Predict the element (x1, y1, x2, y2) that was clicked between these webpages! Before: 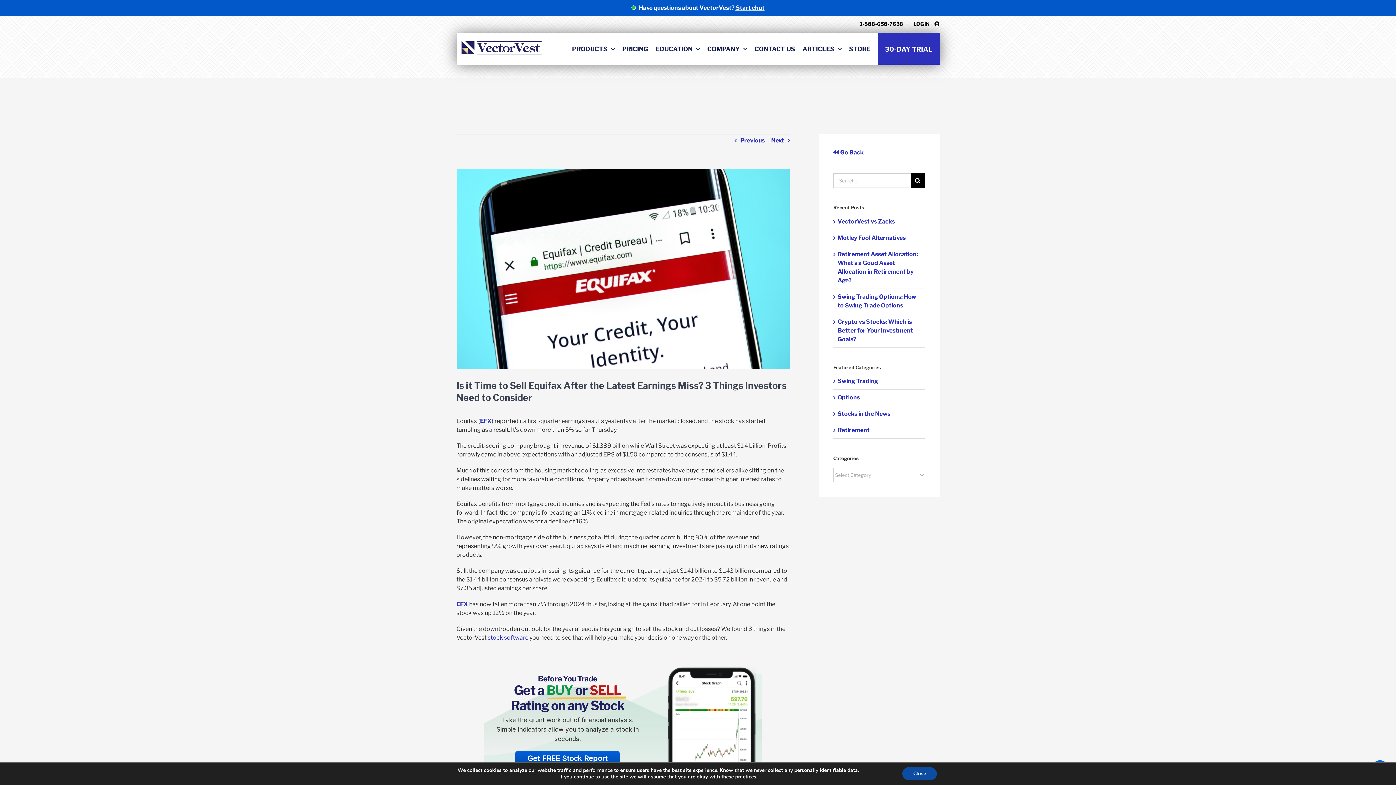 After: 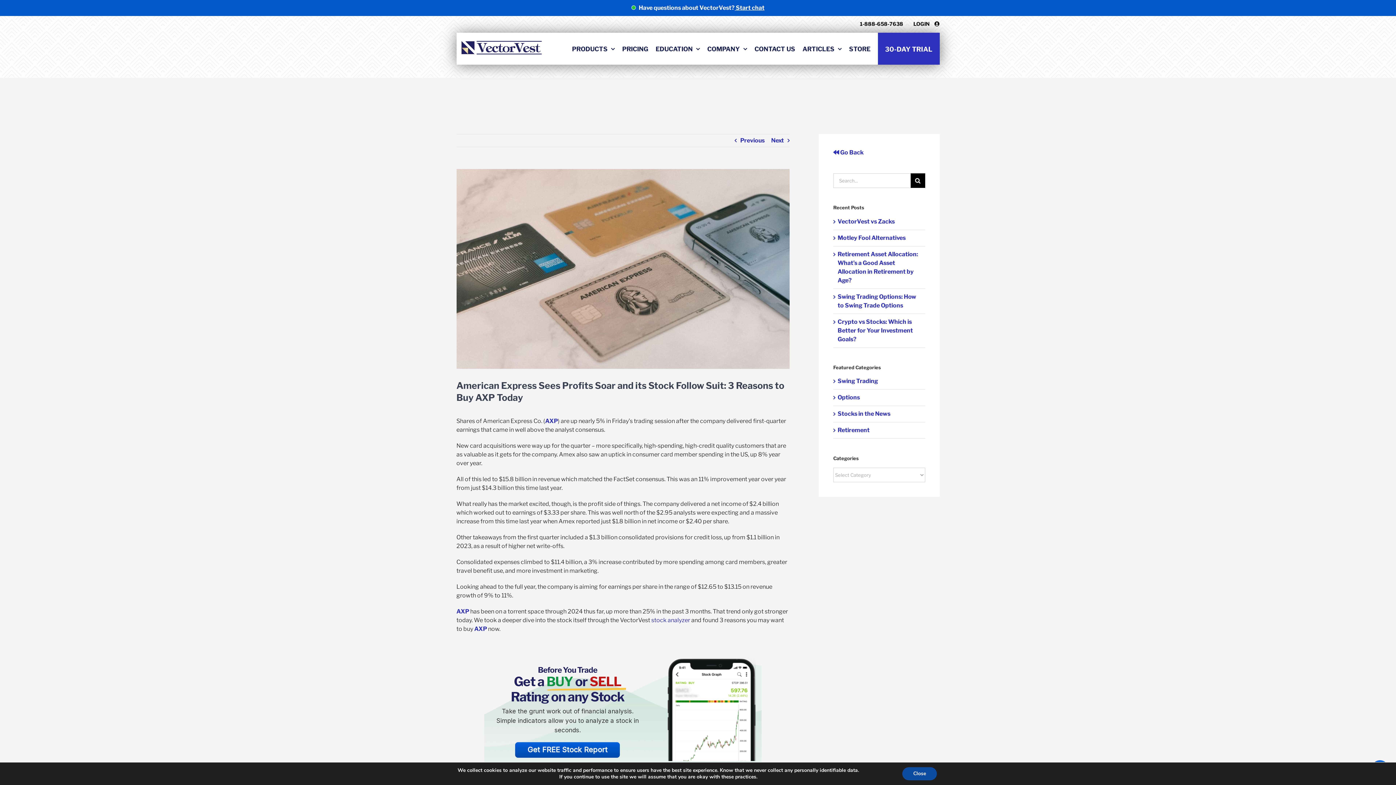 Action: label: Next bbox: (771, 134, 784, 146)